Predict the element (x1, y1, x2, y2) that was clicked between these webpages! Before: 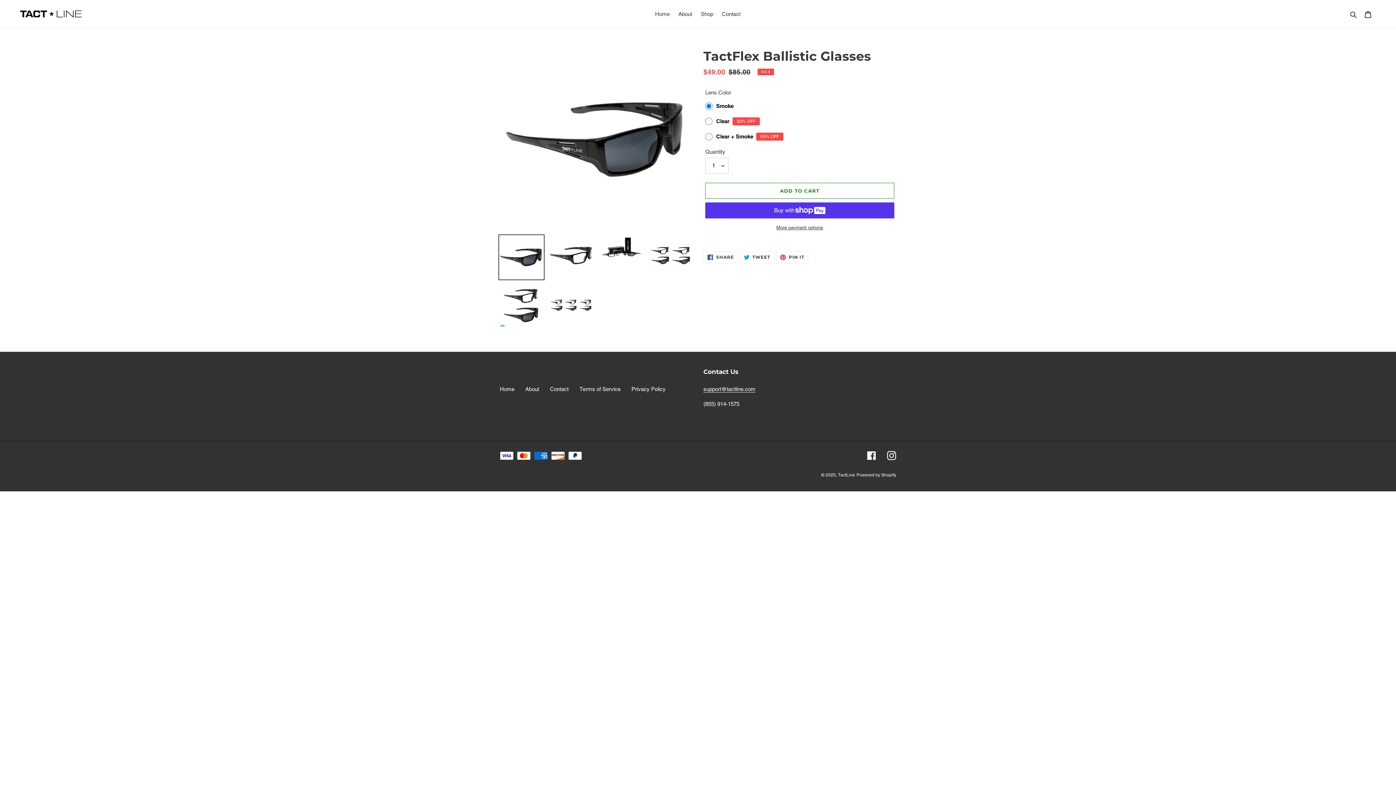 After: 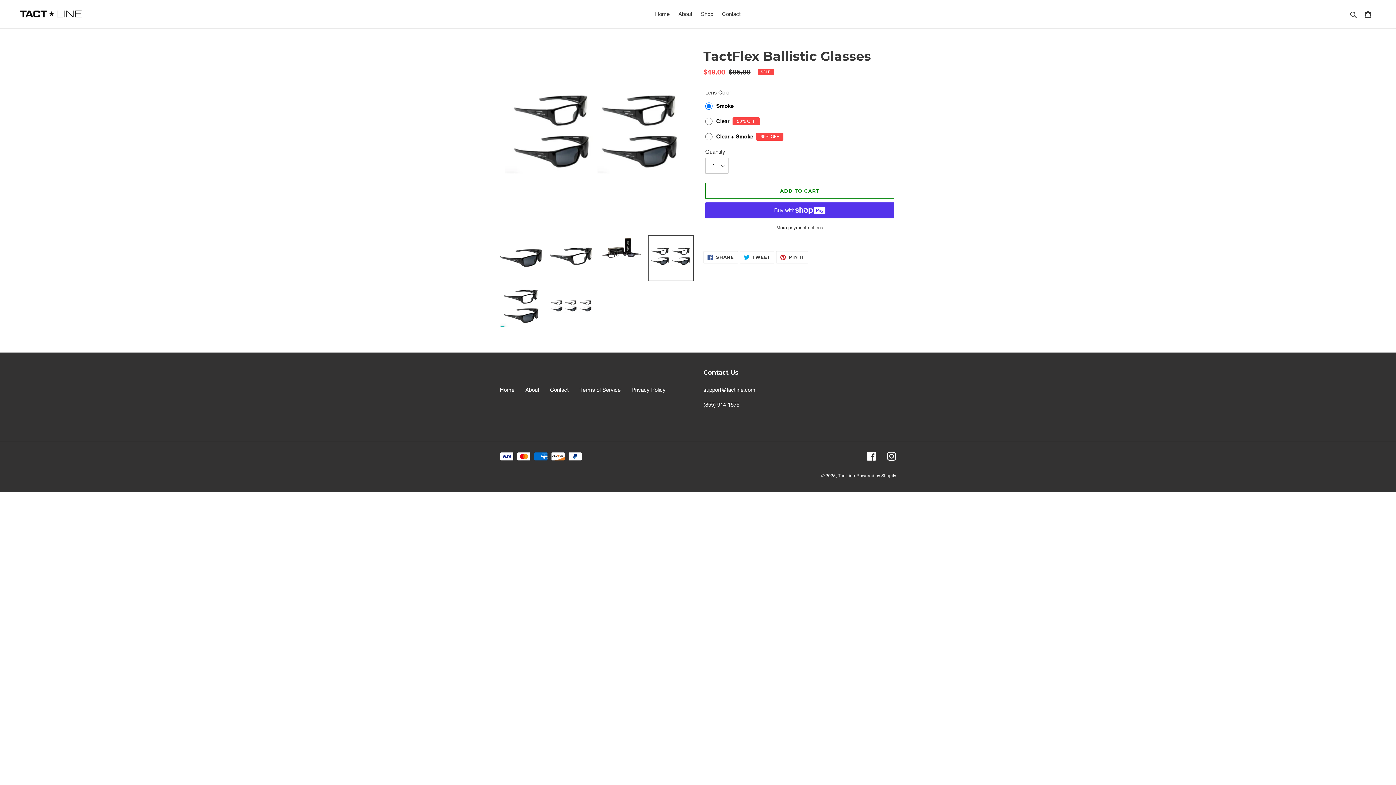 Action: bbox: (648, 234, 694, 280)